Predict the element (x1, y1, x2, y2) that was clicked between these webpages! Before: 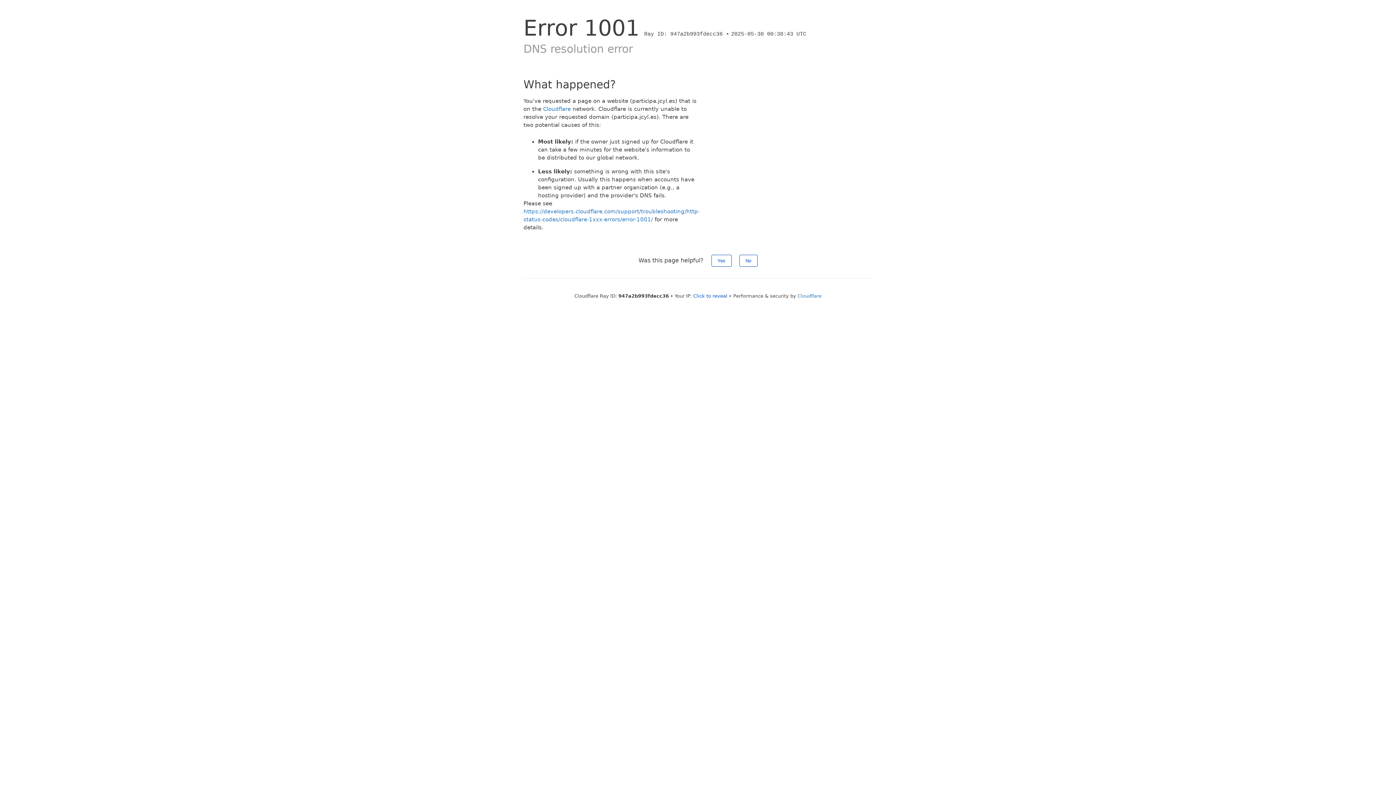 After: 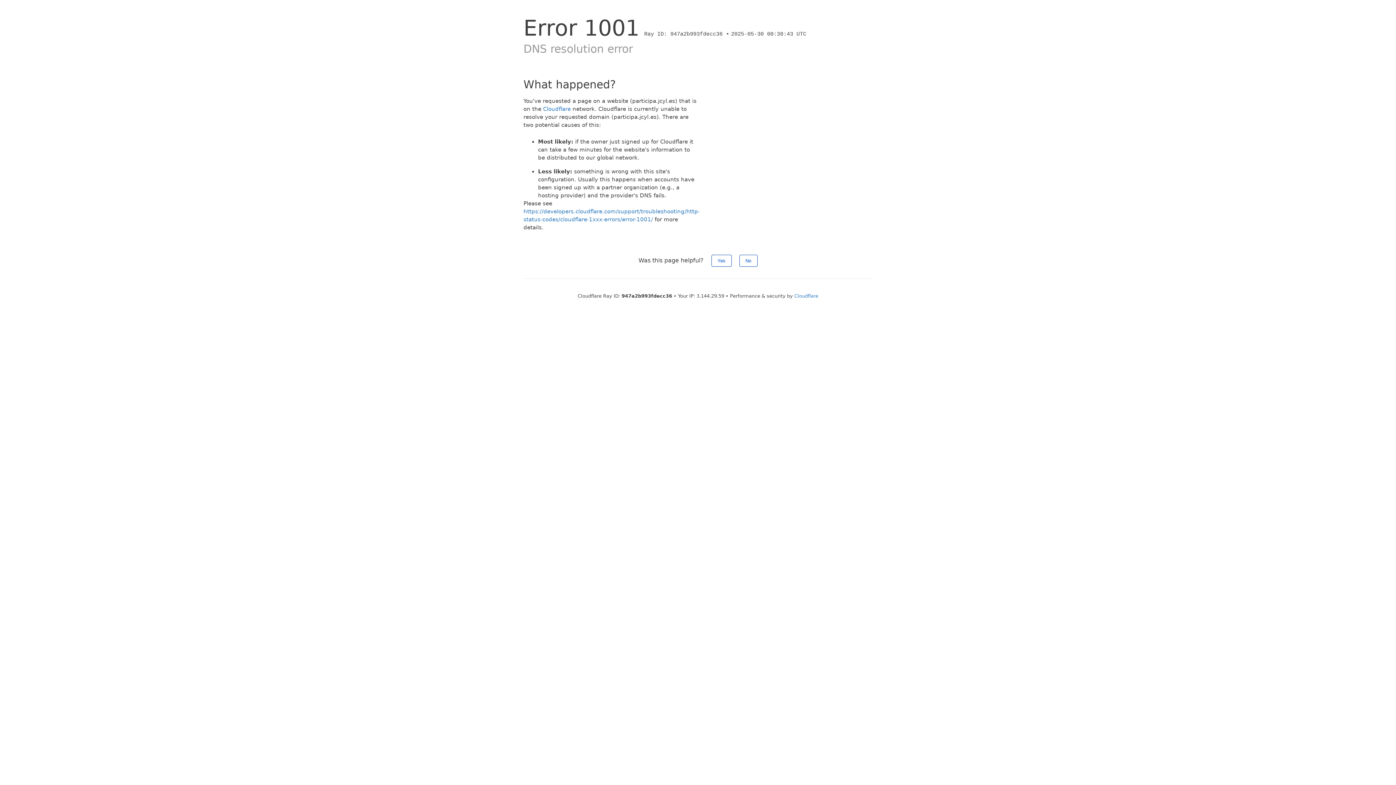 Action: bbox: (693, 293, 727, 298) label: Click to reveal